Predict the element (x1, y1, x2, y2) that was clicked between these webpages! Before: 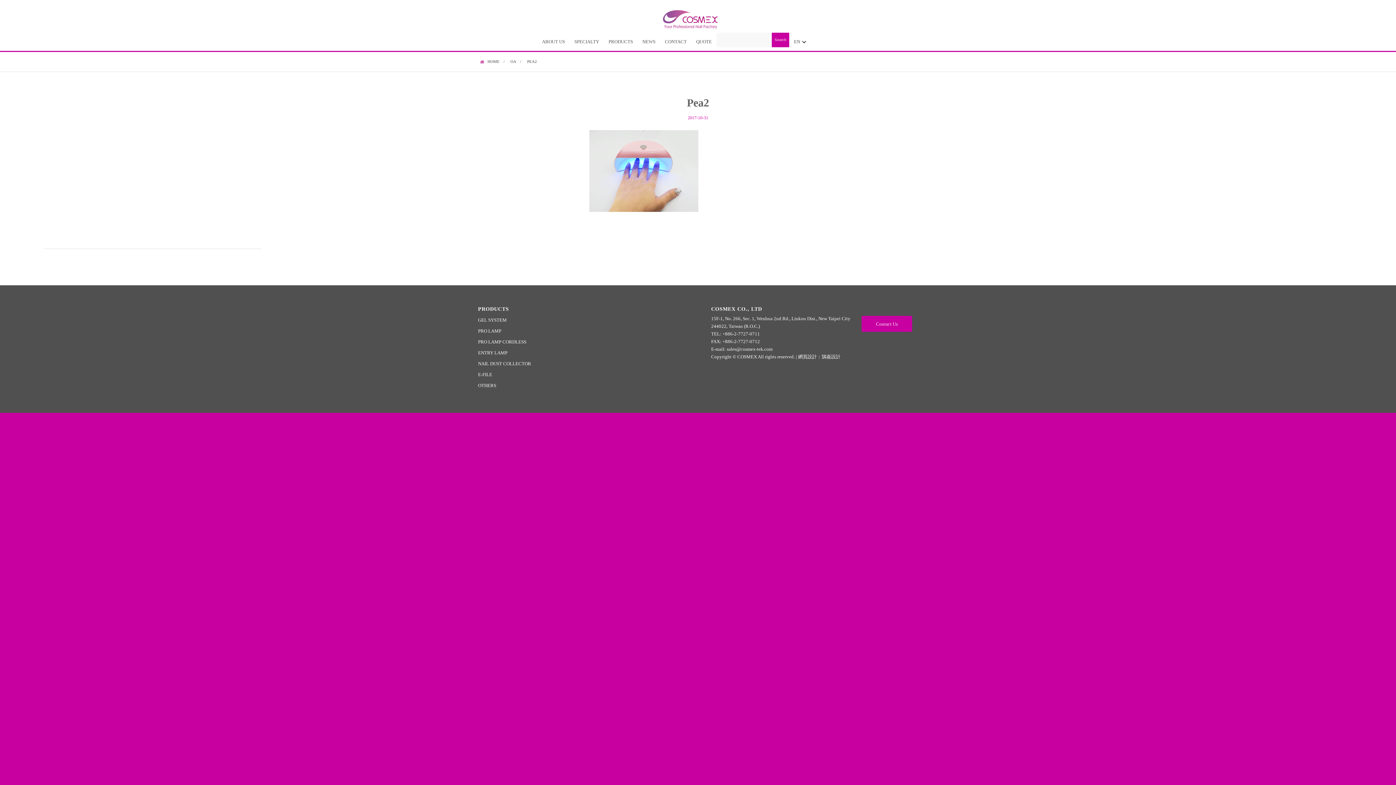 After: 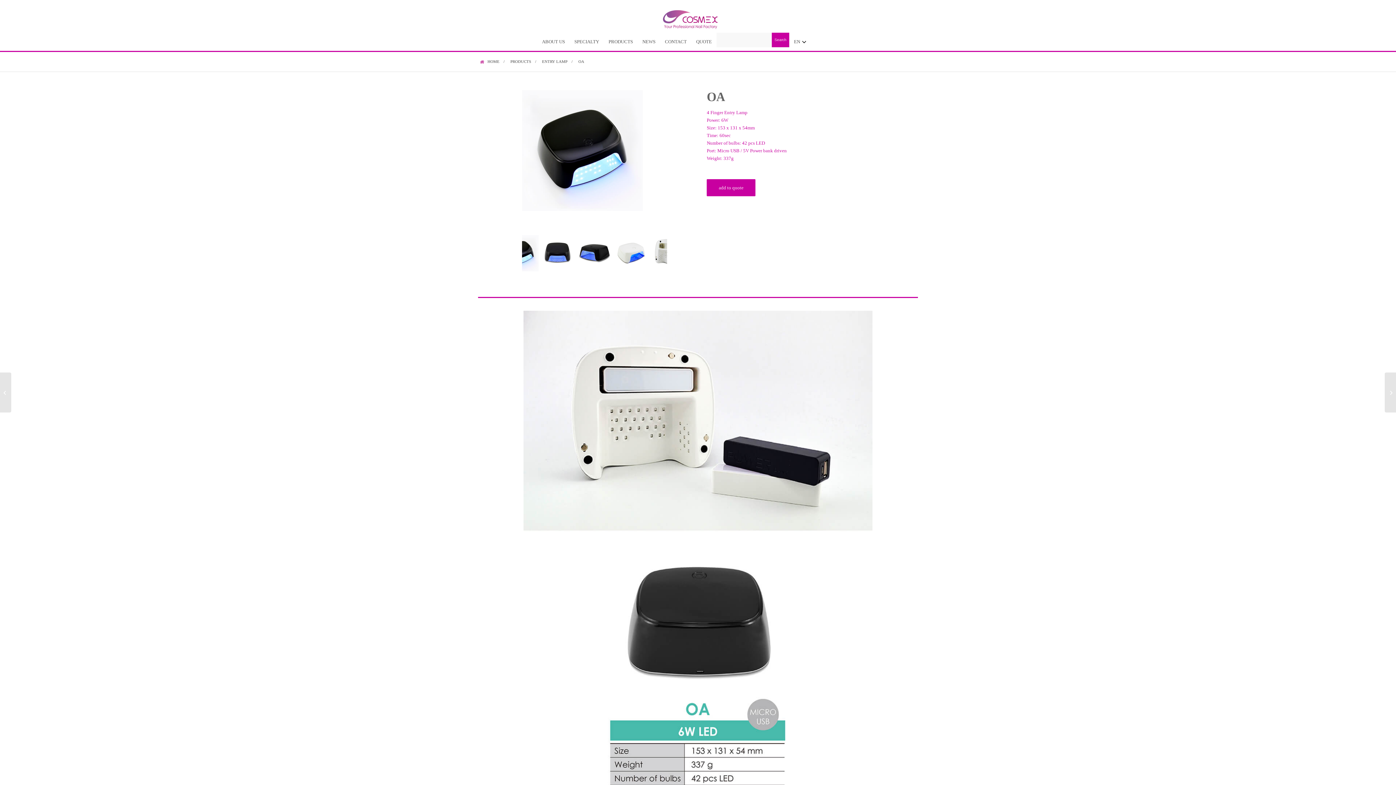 Action: label: OA bbox: (509, 58, 517, 64)